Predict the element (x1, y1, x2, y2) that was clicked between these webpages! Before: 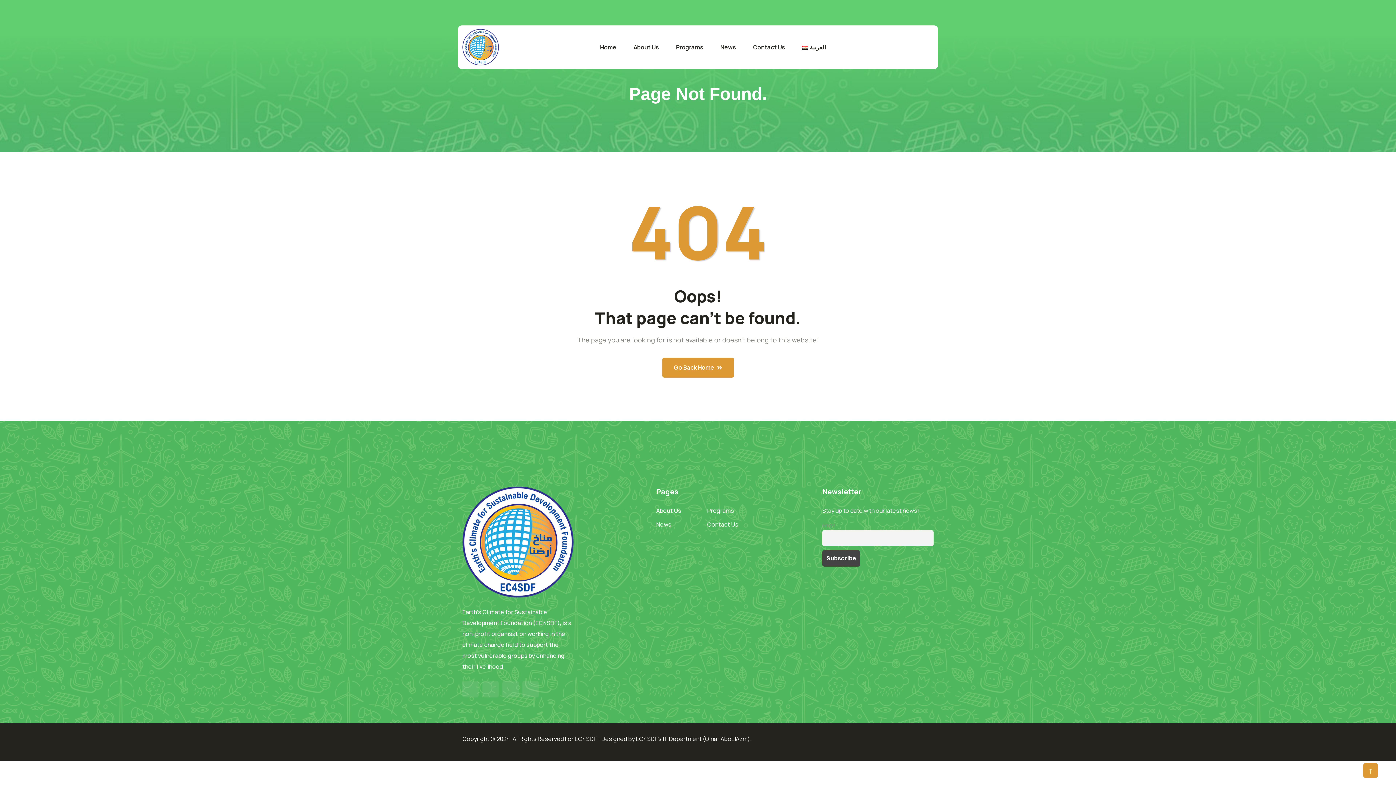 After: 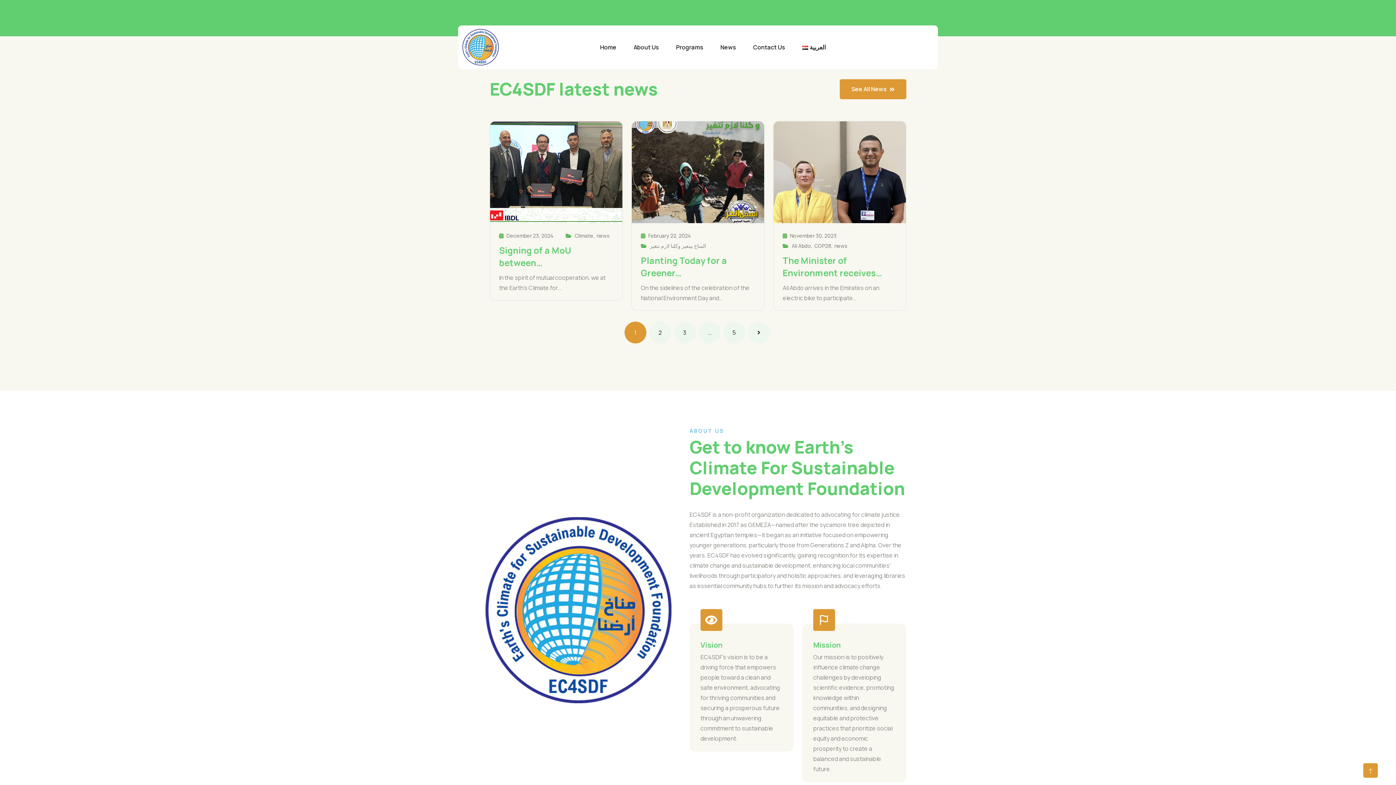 Action: bbox: (462, 29, 498, 65)